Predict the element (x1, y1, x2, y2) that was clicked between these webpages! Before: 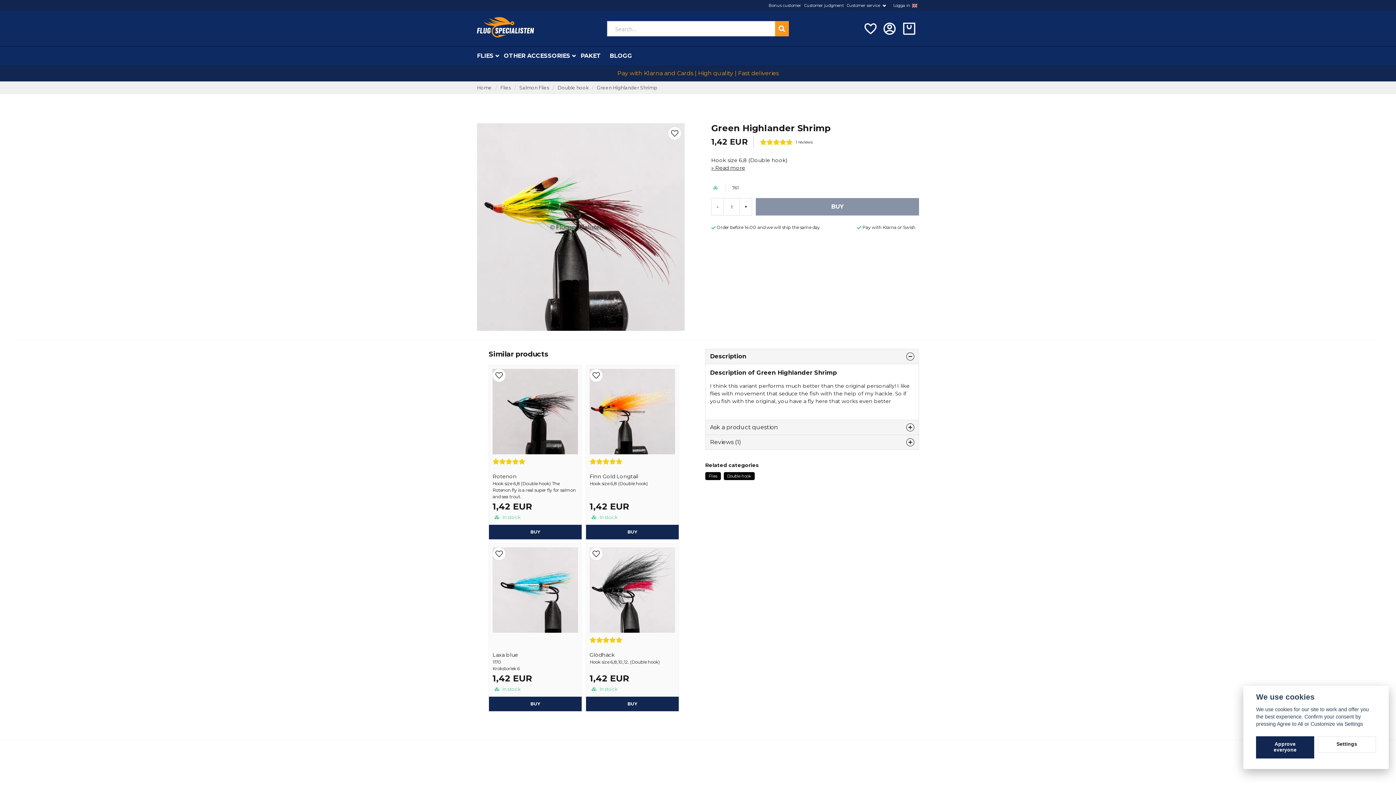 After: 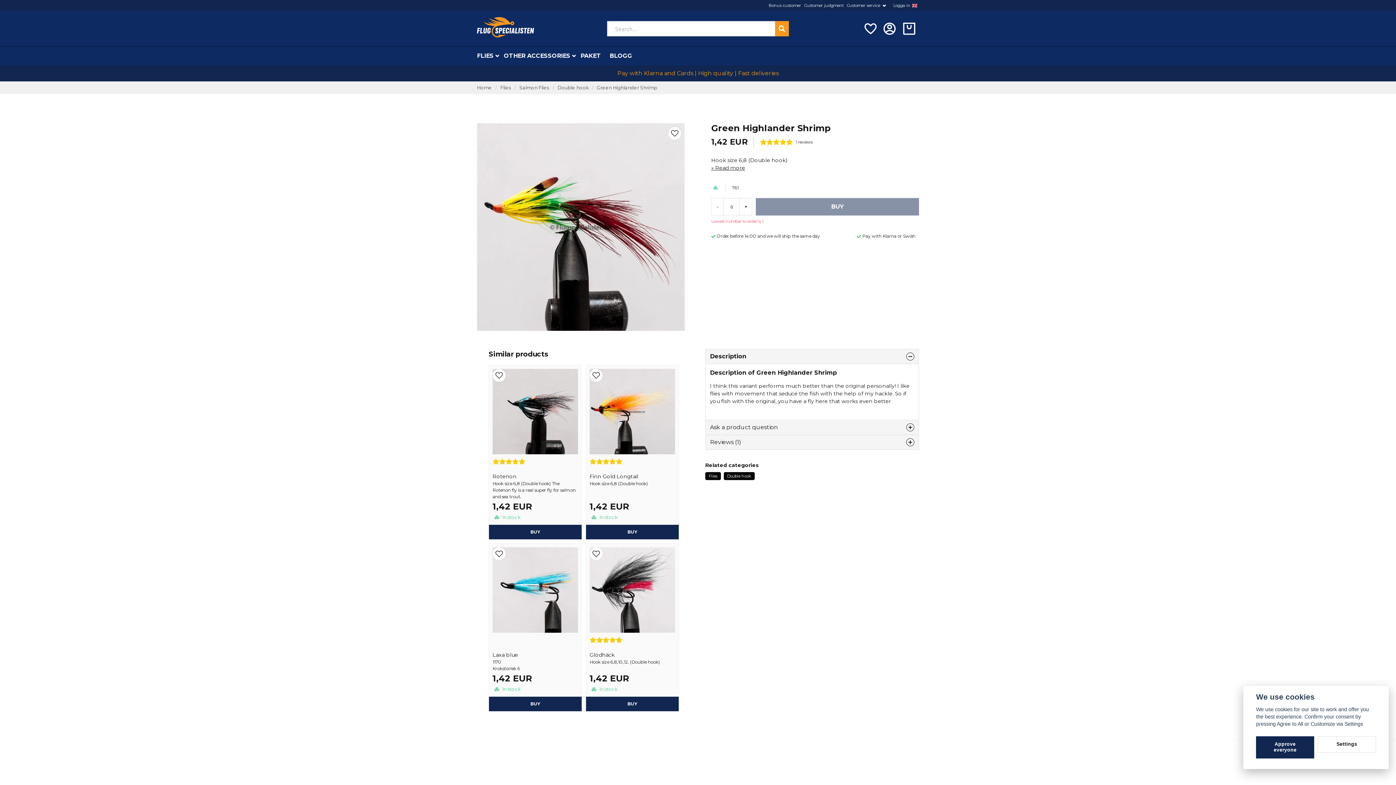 Action: label: - bbox: (711, 198, 724, 215)